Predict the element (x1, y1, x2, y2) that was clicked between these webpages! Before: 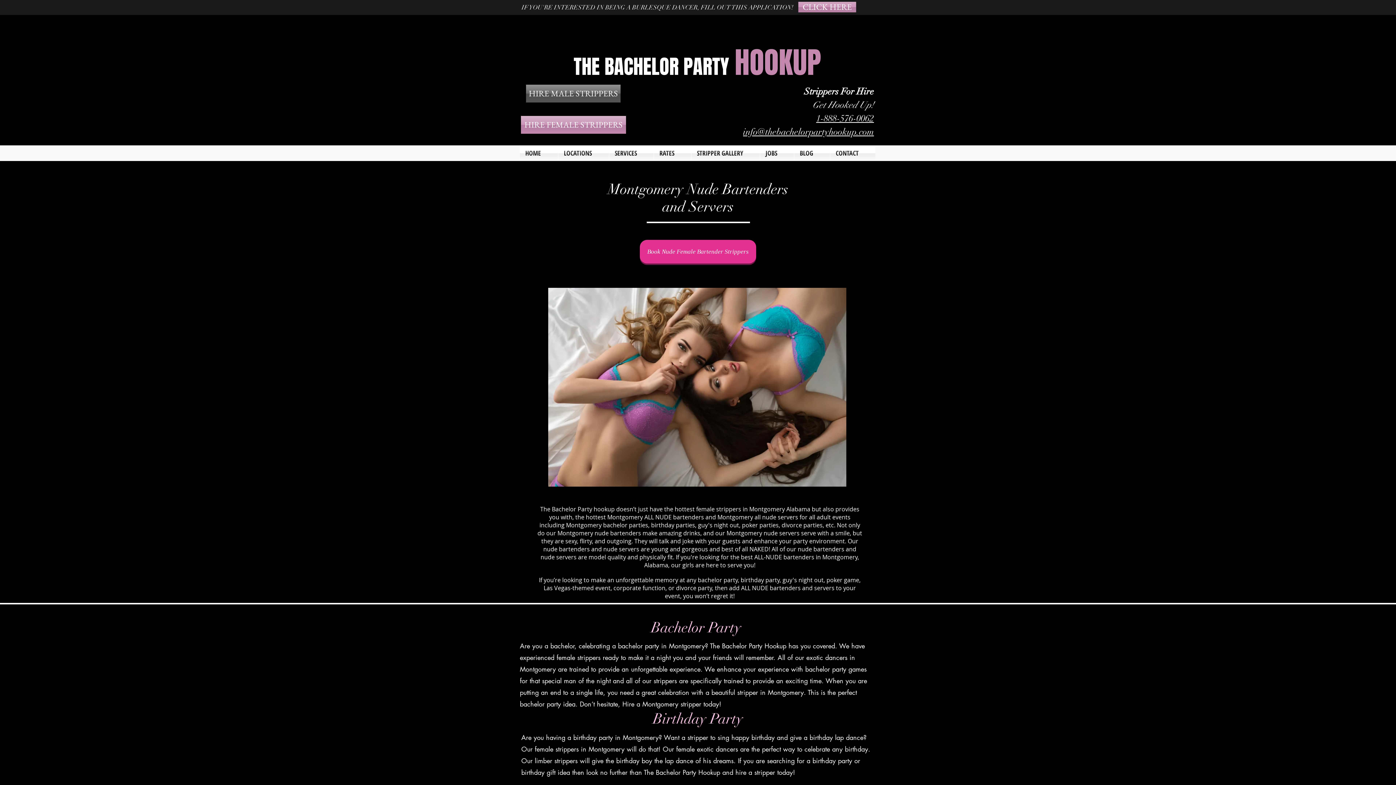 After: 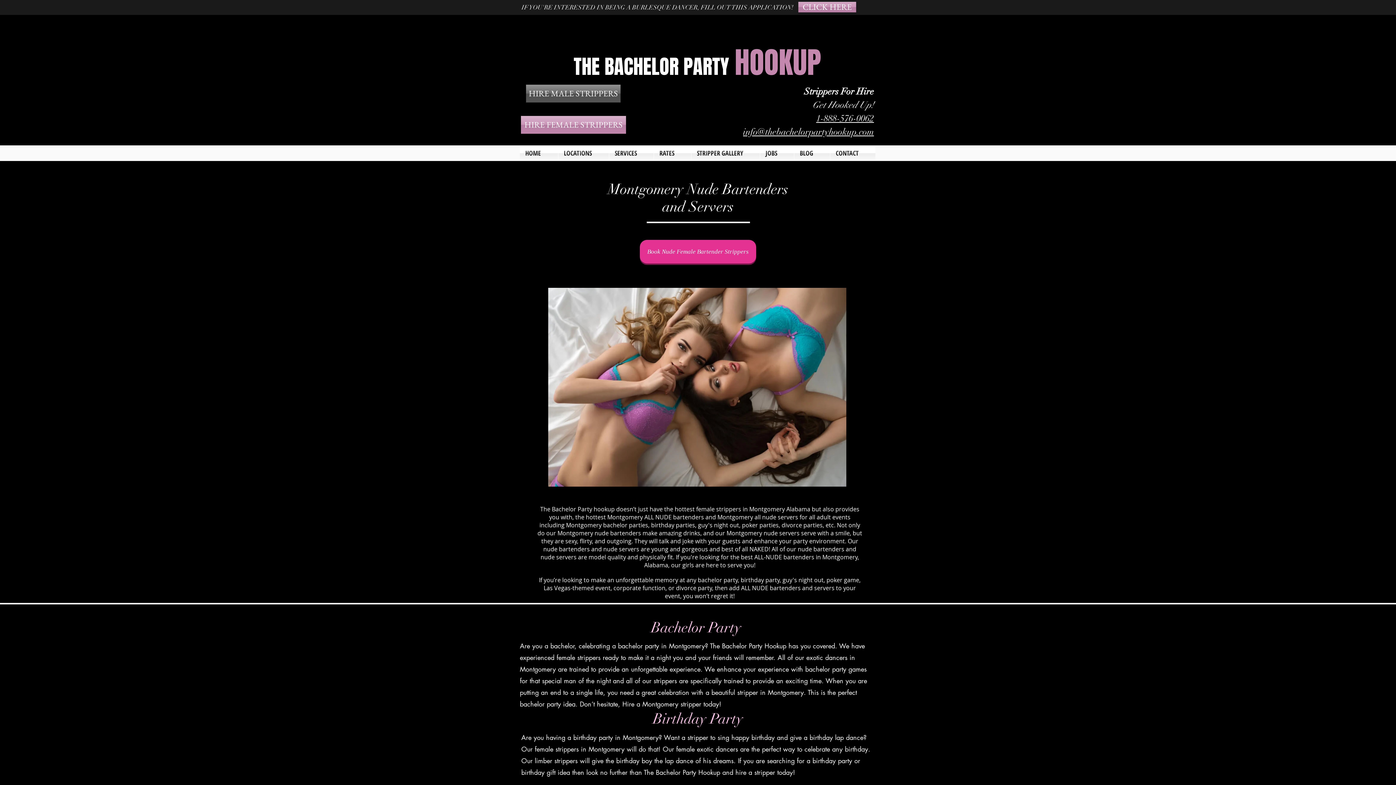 Action: label: JOBS bbox: (760, 146, 794, 160)